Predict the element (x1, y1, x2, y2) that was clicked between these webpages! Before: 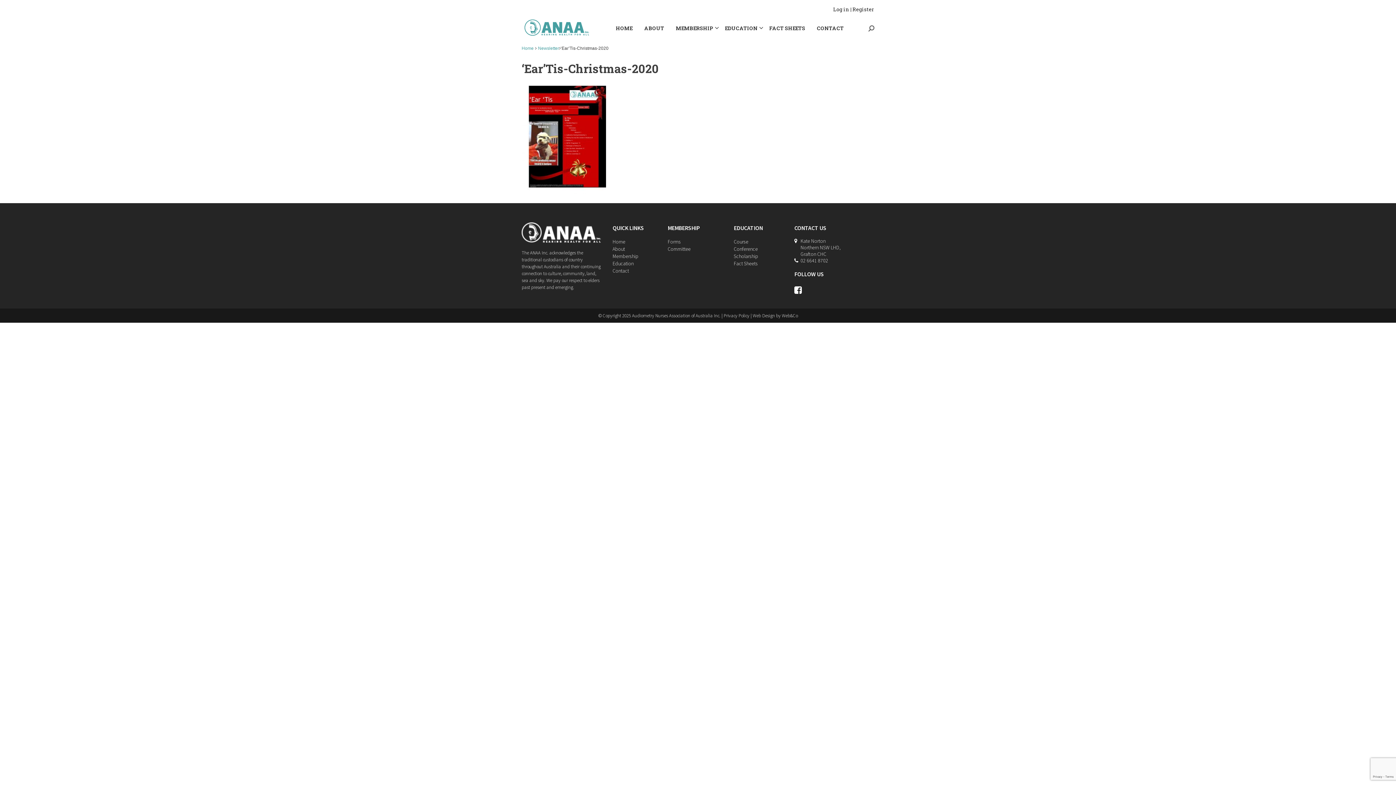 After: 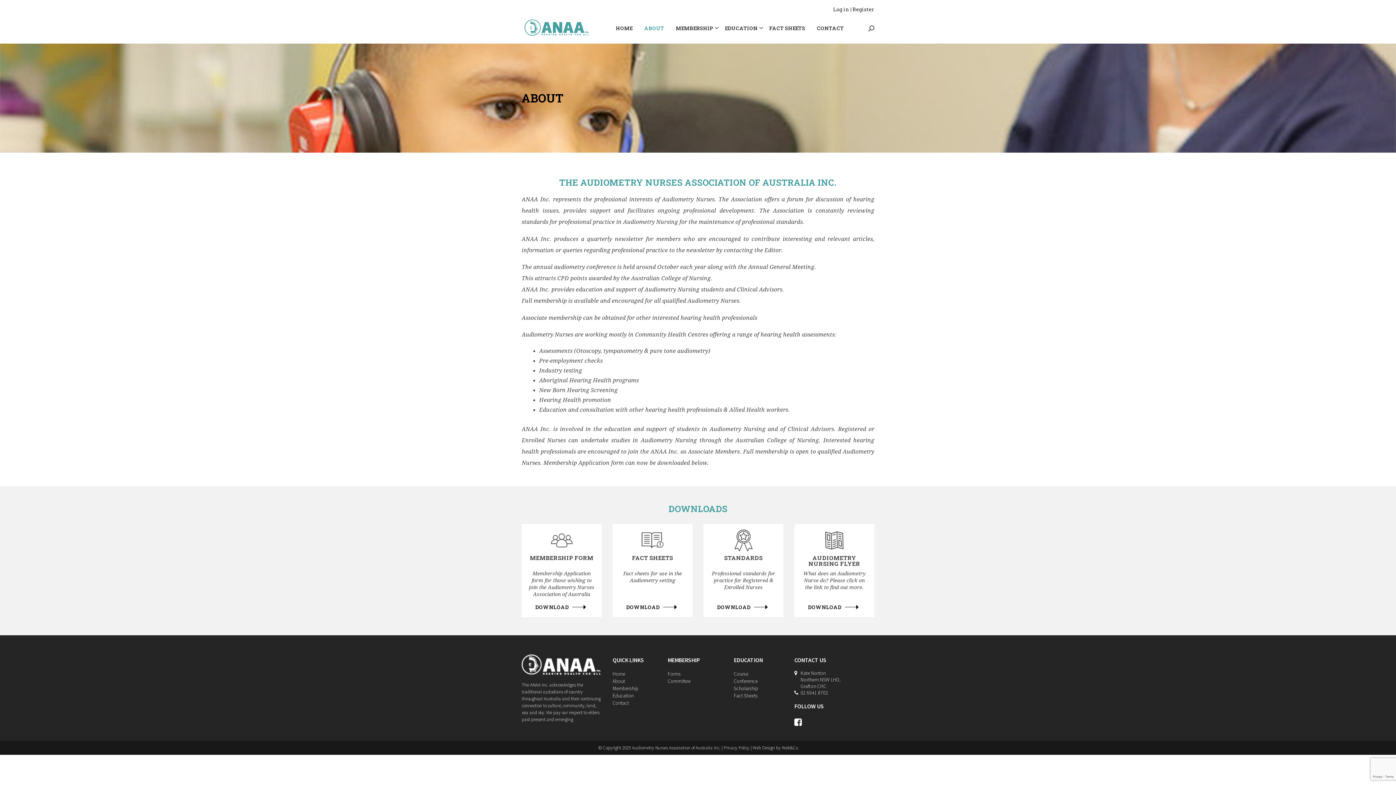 Action: label: About bbox: (612, 245, 625, 252)